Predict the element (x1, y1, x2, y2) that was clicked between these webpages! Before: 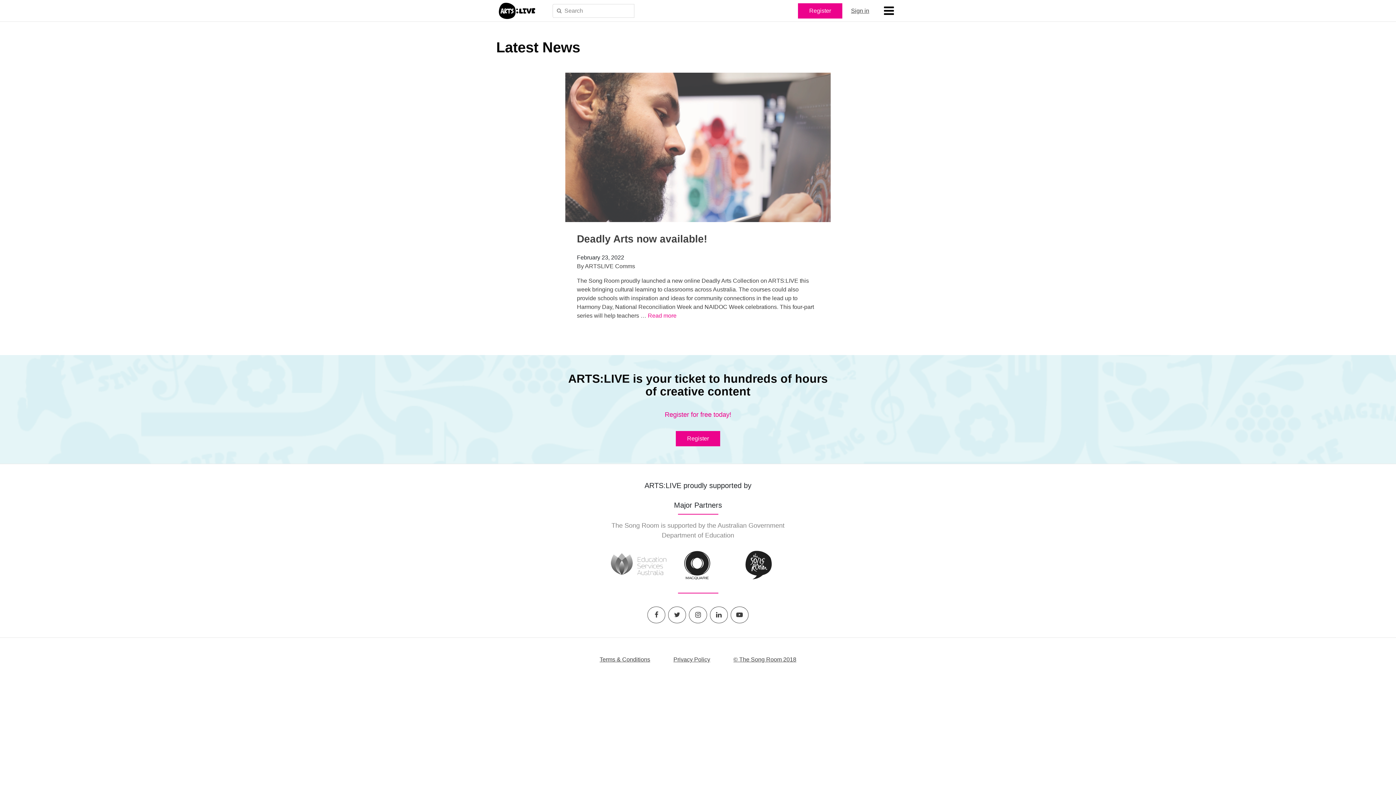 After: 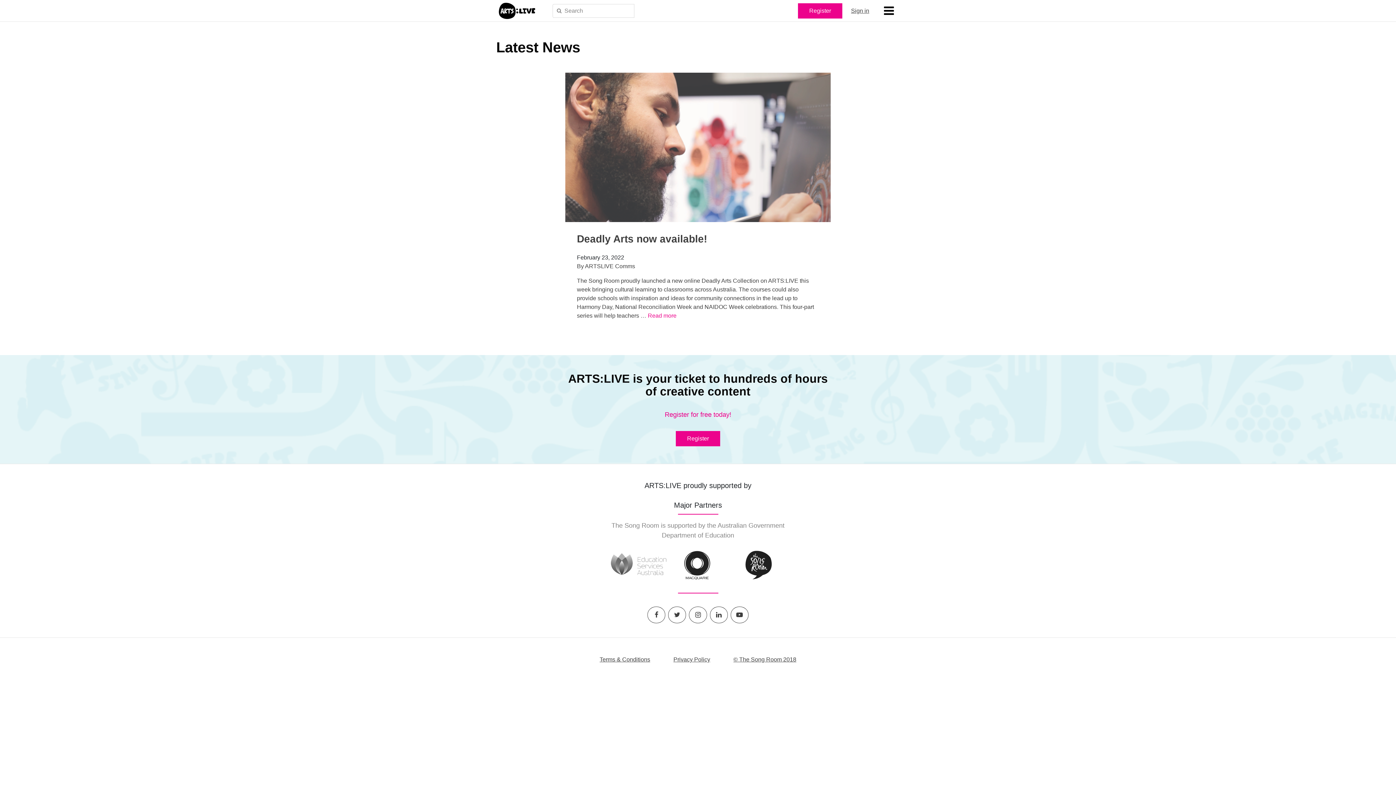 Action: bbox: (667, 546, 728, 584)